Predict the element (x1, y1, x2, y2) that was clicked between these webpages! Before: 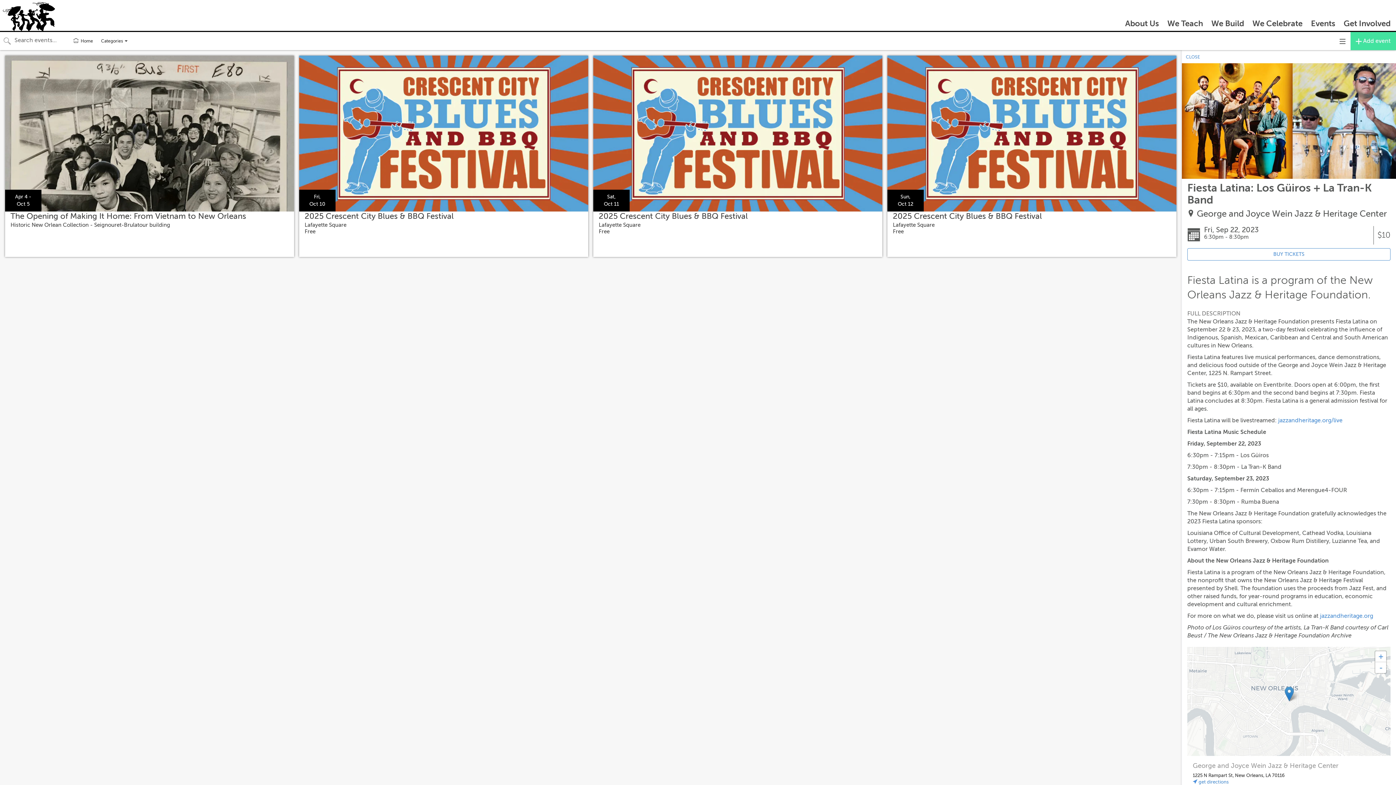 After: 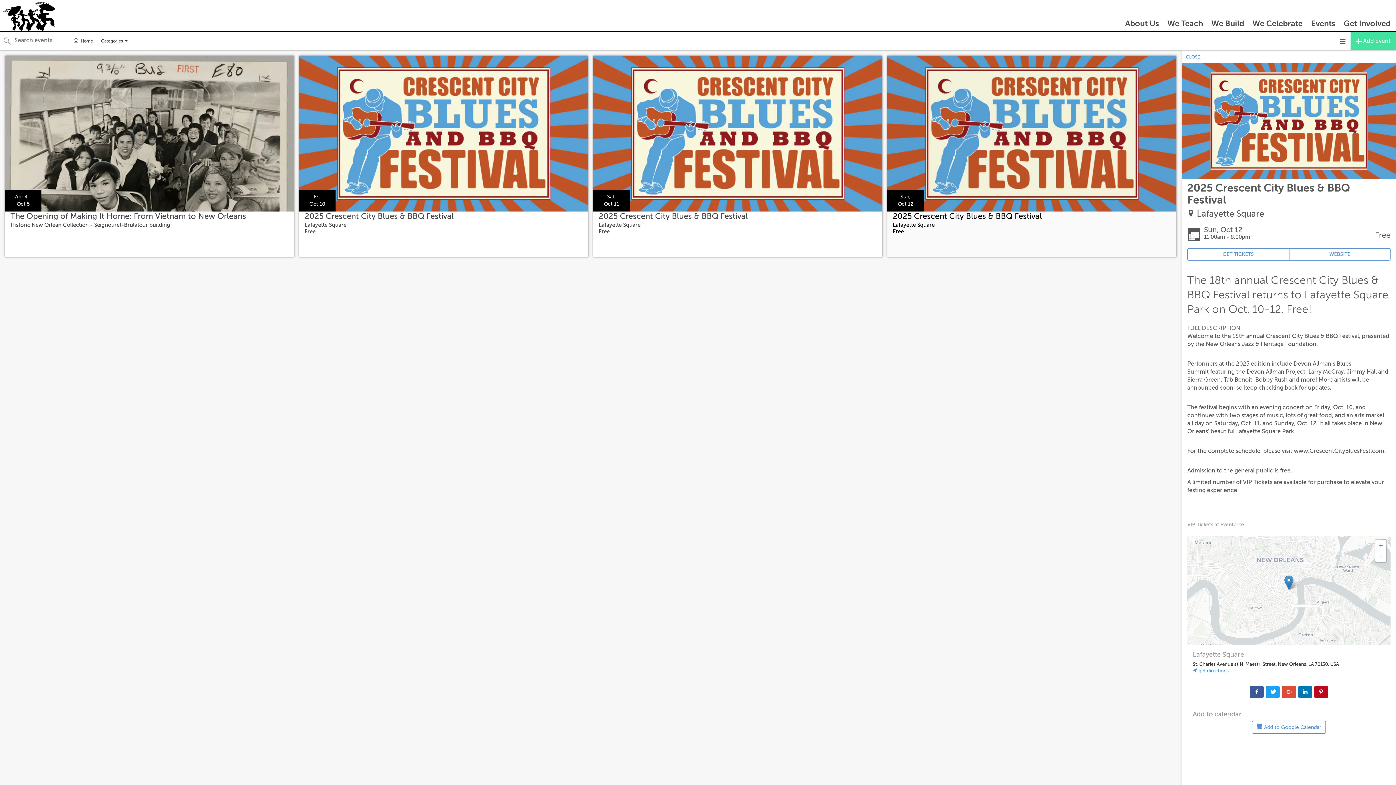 Action: bbox: (887, 55, 1176, 257)